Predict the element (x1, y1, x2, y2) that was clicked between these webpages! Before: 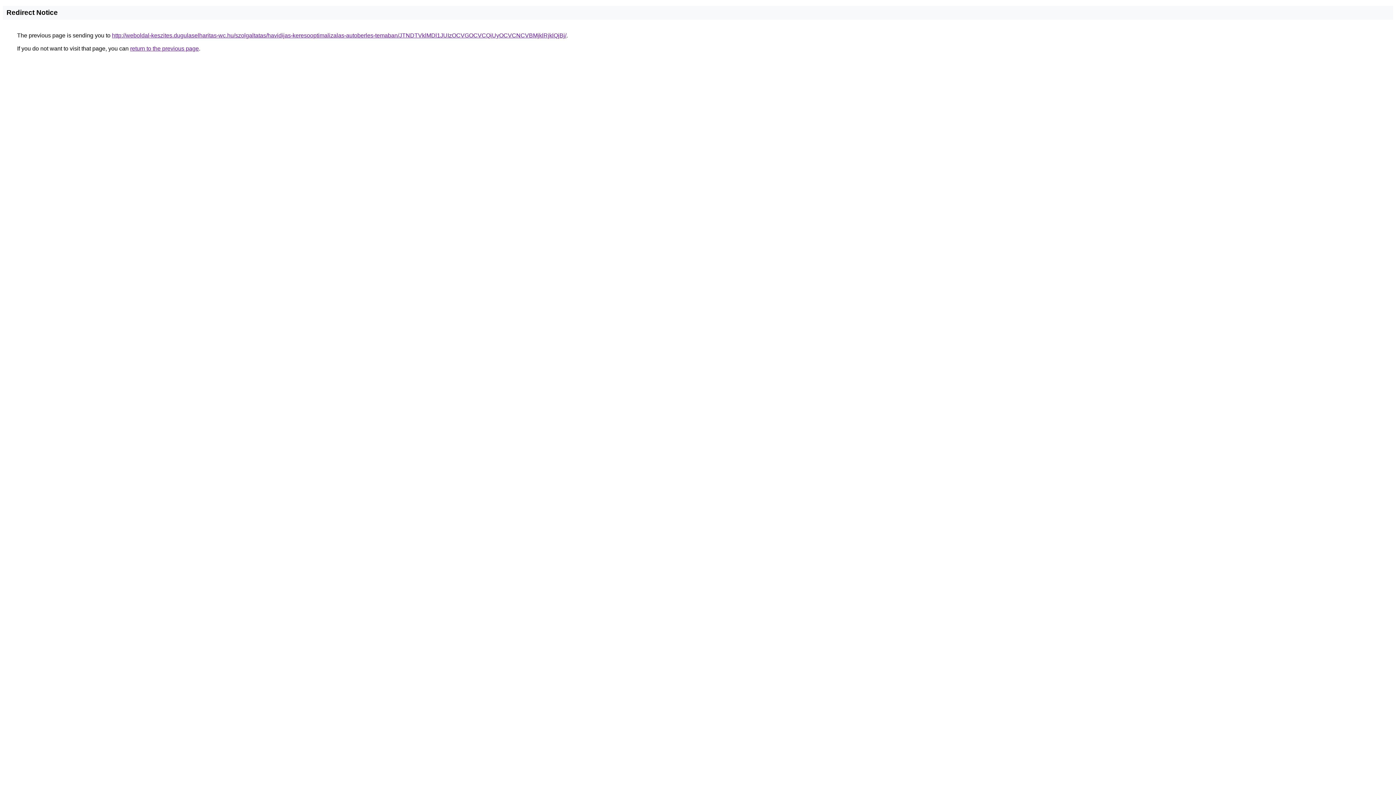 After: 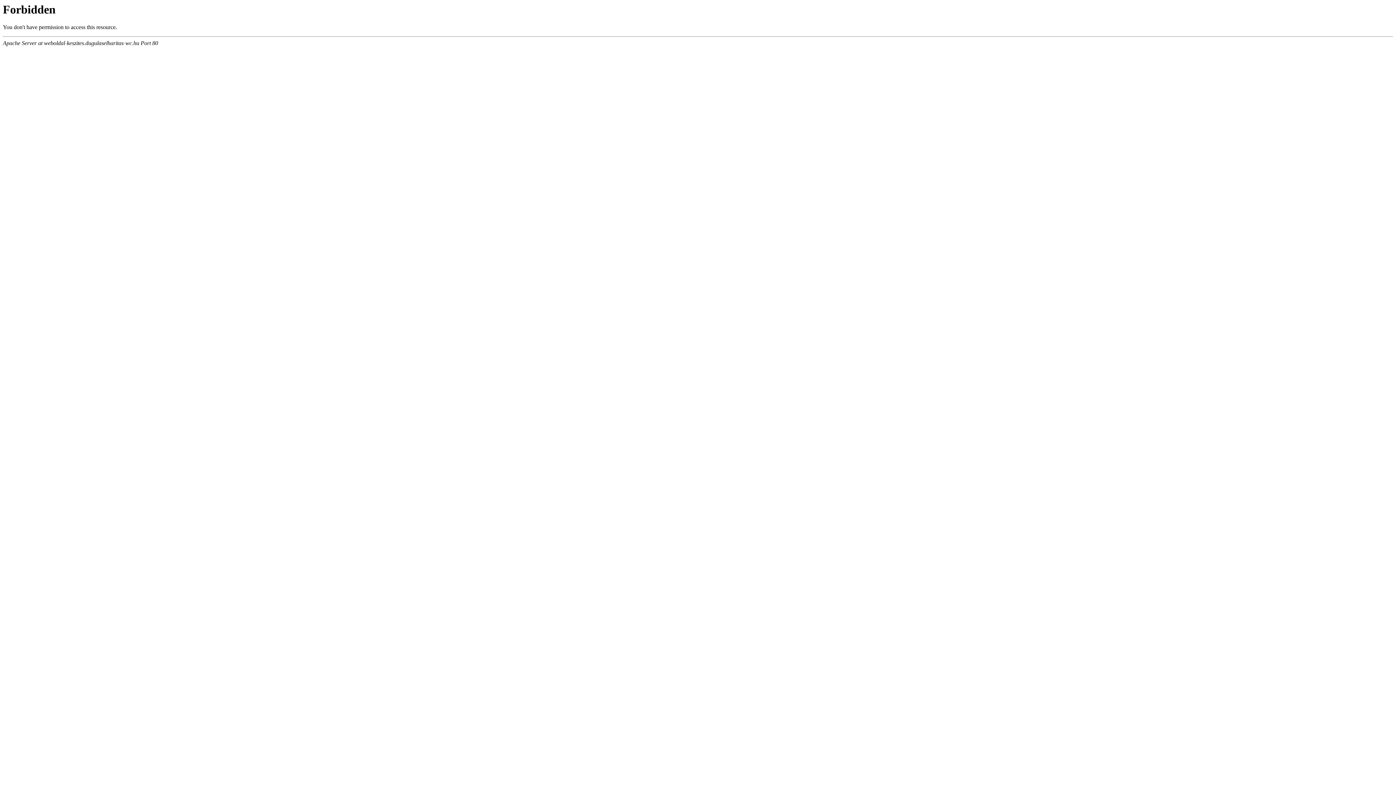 Action: bbox: (112, 32, 566, 38) label: http://weboldal-keszites.dugulaselharitas-wc.hu/szolgaltatas/havidijas-keresooptimalizalas-autoberles-temaban/JTNDTVklMDl1JUIzOCVGOCVCQiUyOCVCNCVBMjklRjklQjBj/